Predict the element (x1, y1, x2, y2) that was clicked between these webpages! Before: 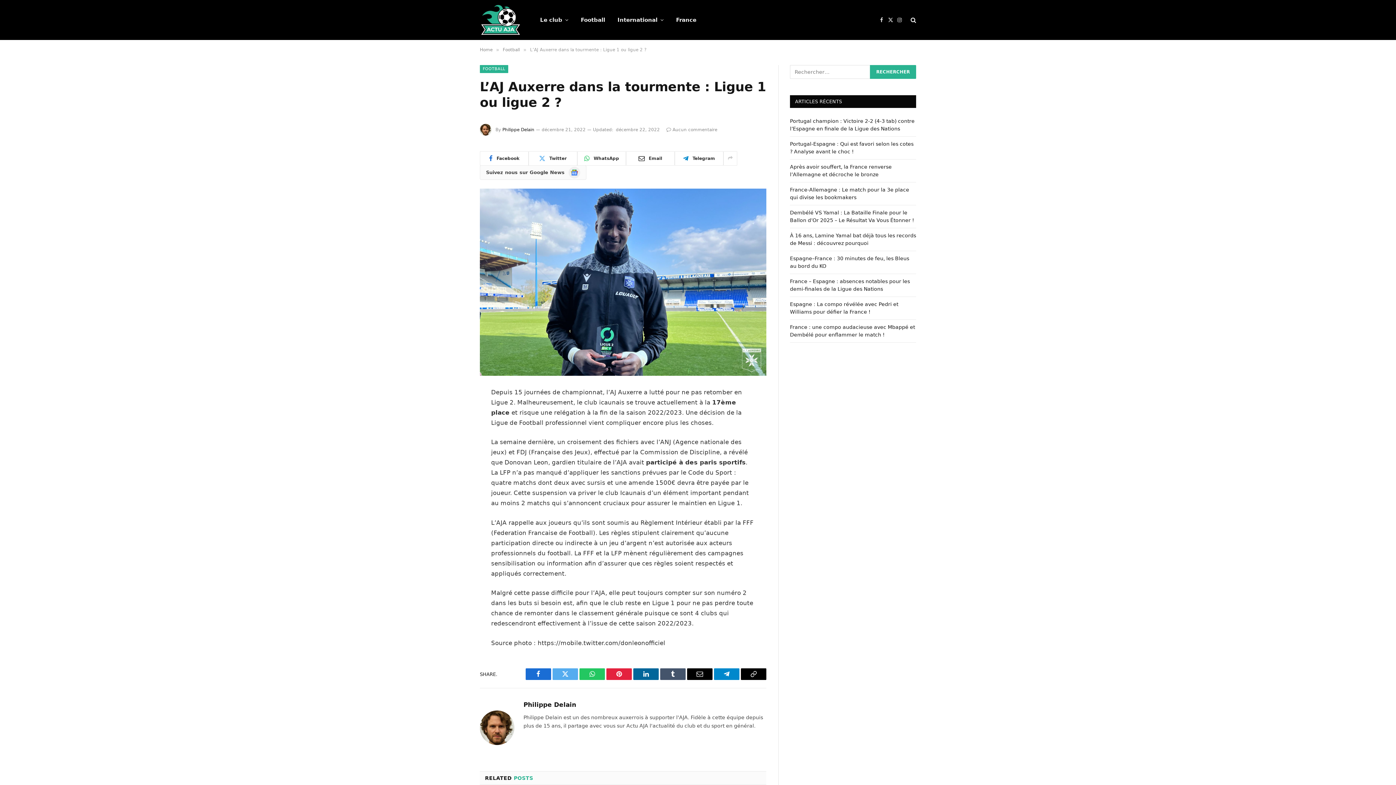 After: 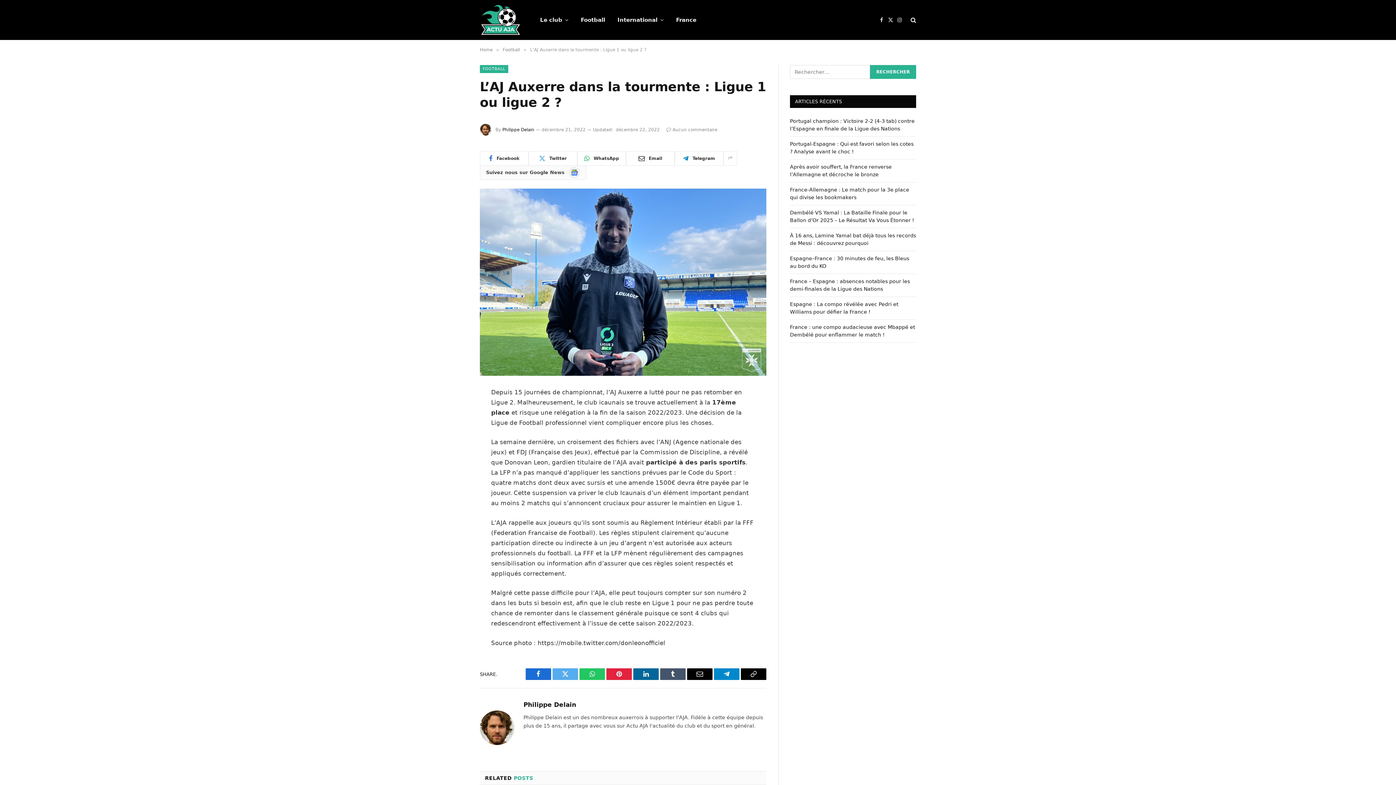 Action: bbox: (480, 151, 528, 165) label: Facebook